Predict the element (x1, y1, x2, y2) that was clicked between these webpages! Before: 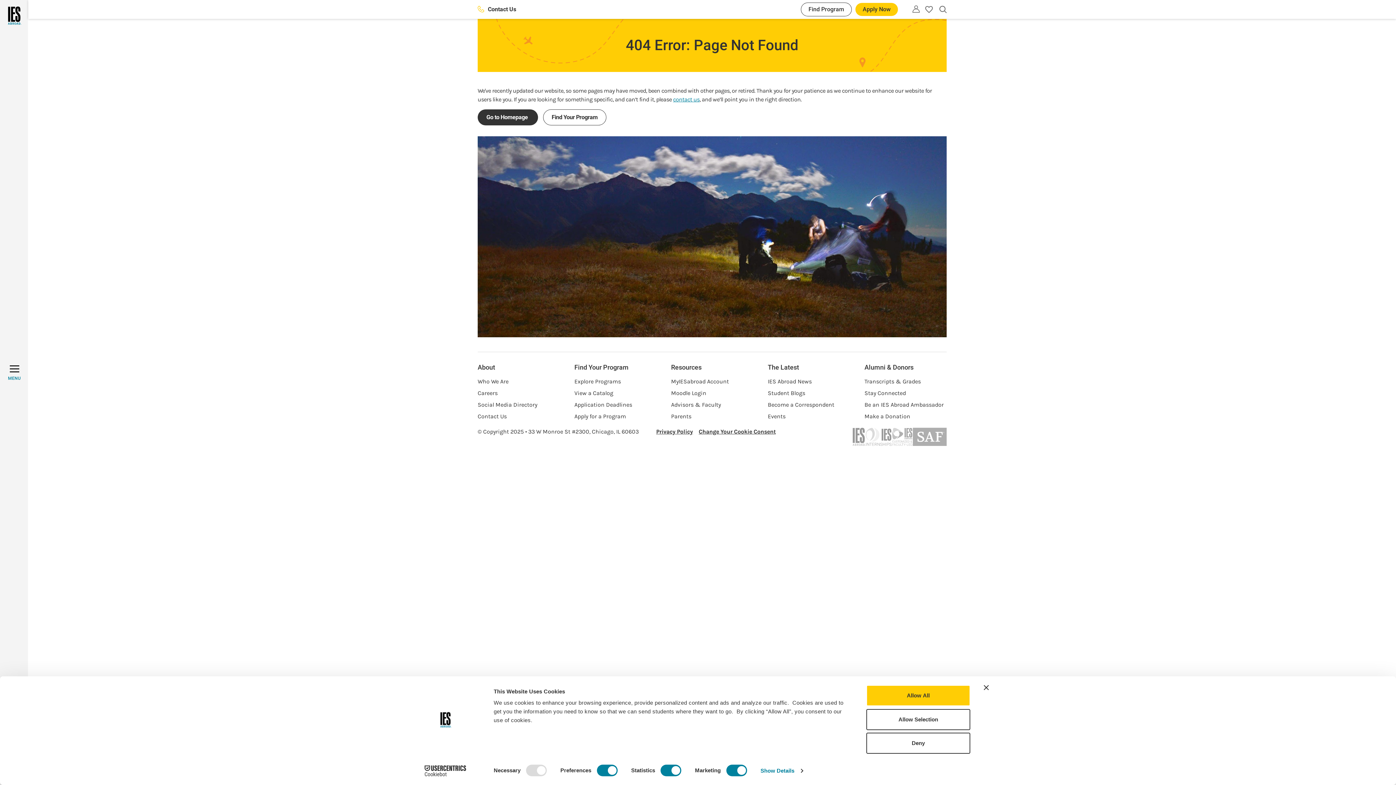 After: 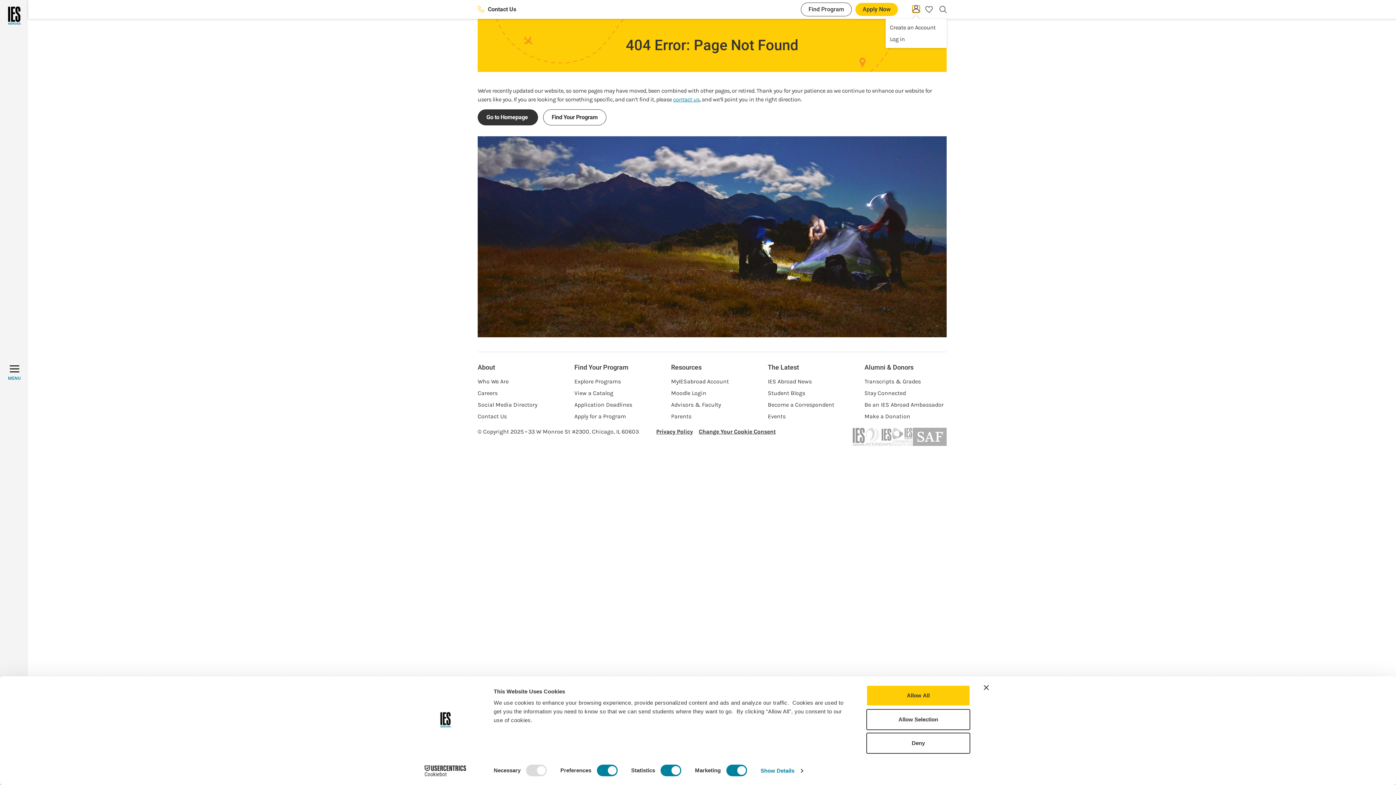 Action: label: Utility bbox: (912, 5, 920, 12)